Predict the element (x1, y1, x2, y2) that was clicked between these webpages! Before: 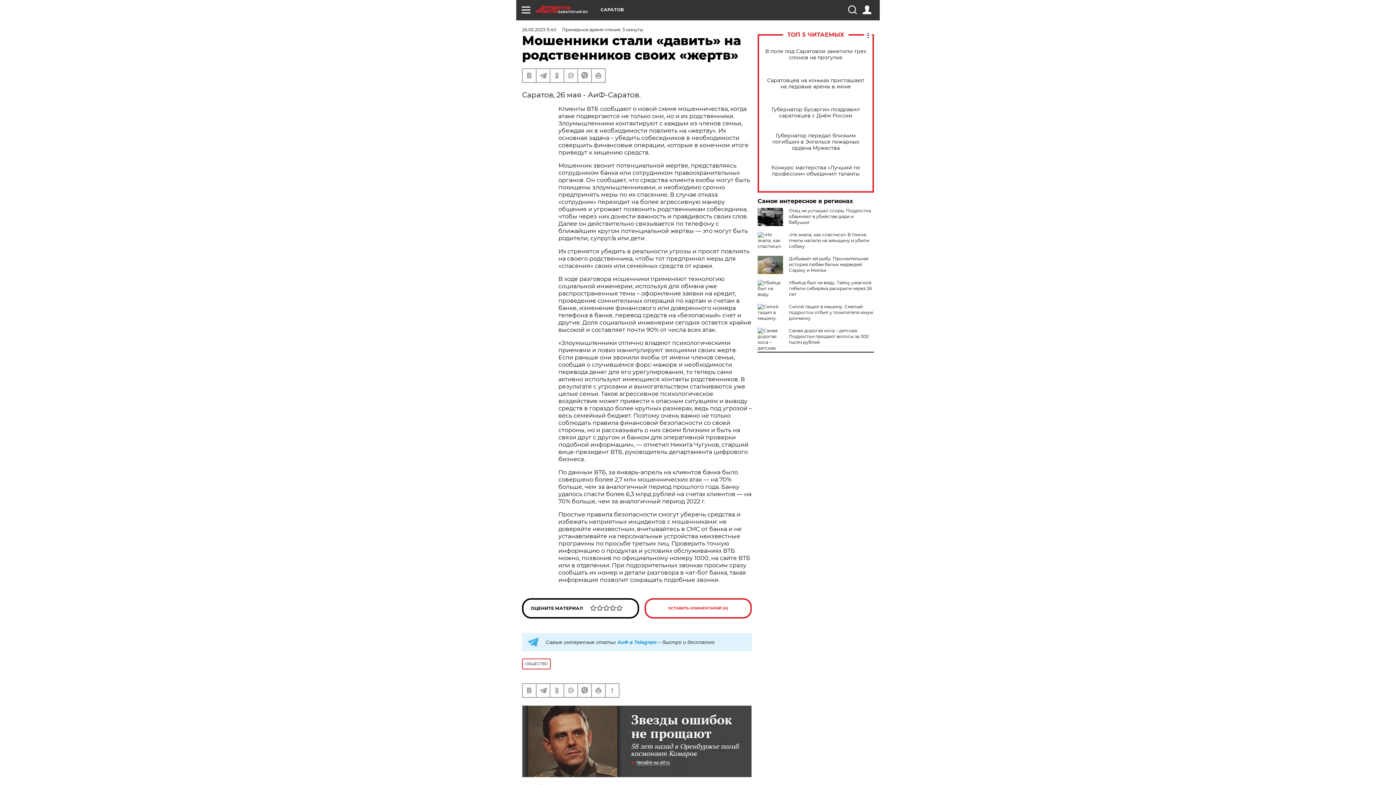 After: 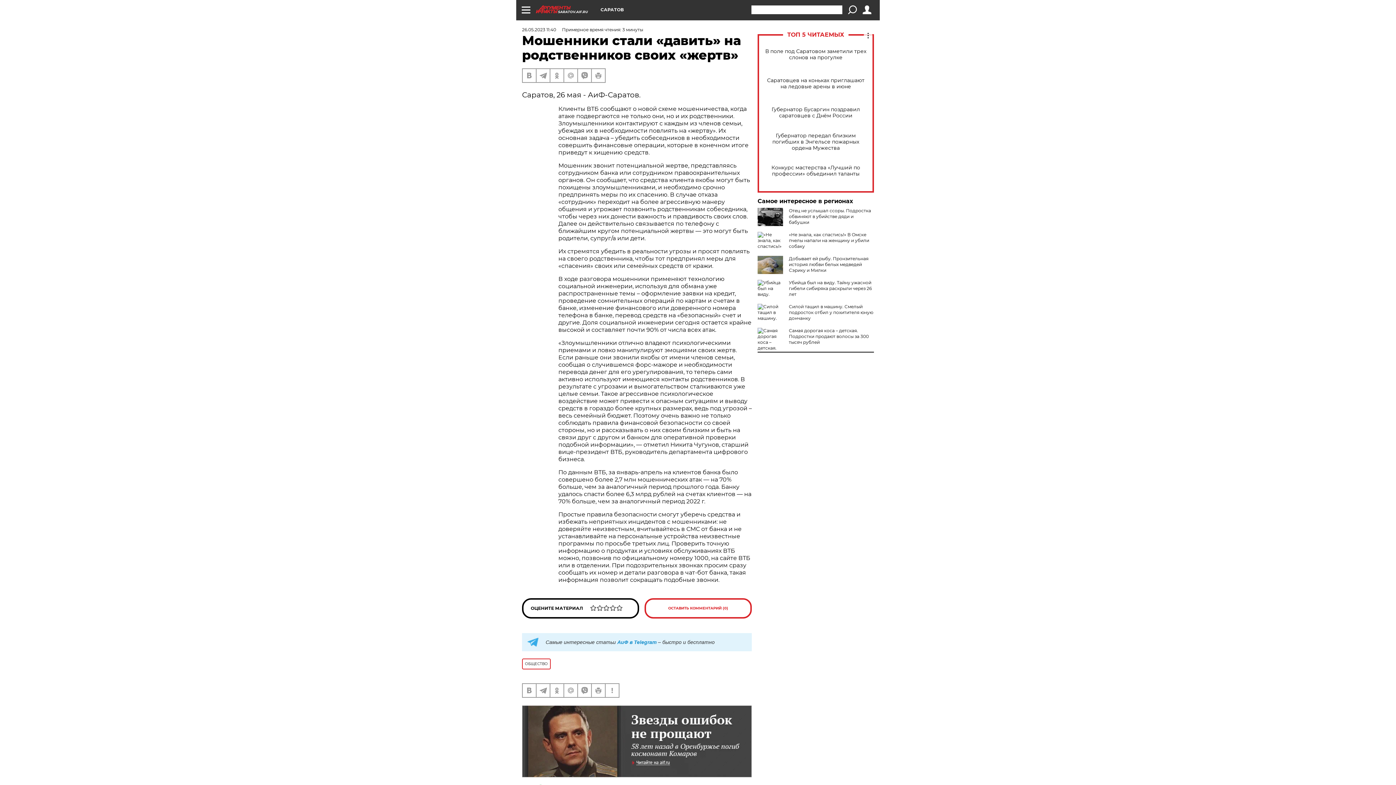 Action: bbox: (848, 5, 856, 14)